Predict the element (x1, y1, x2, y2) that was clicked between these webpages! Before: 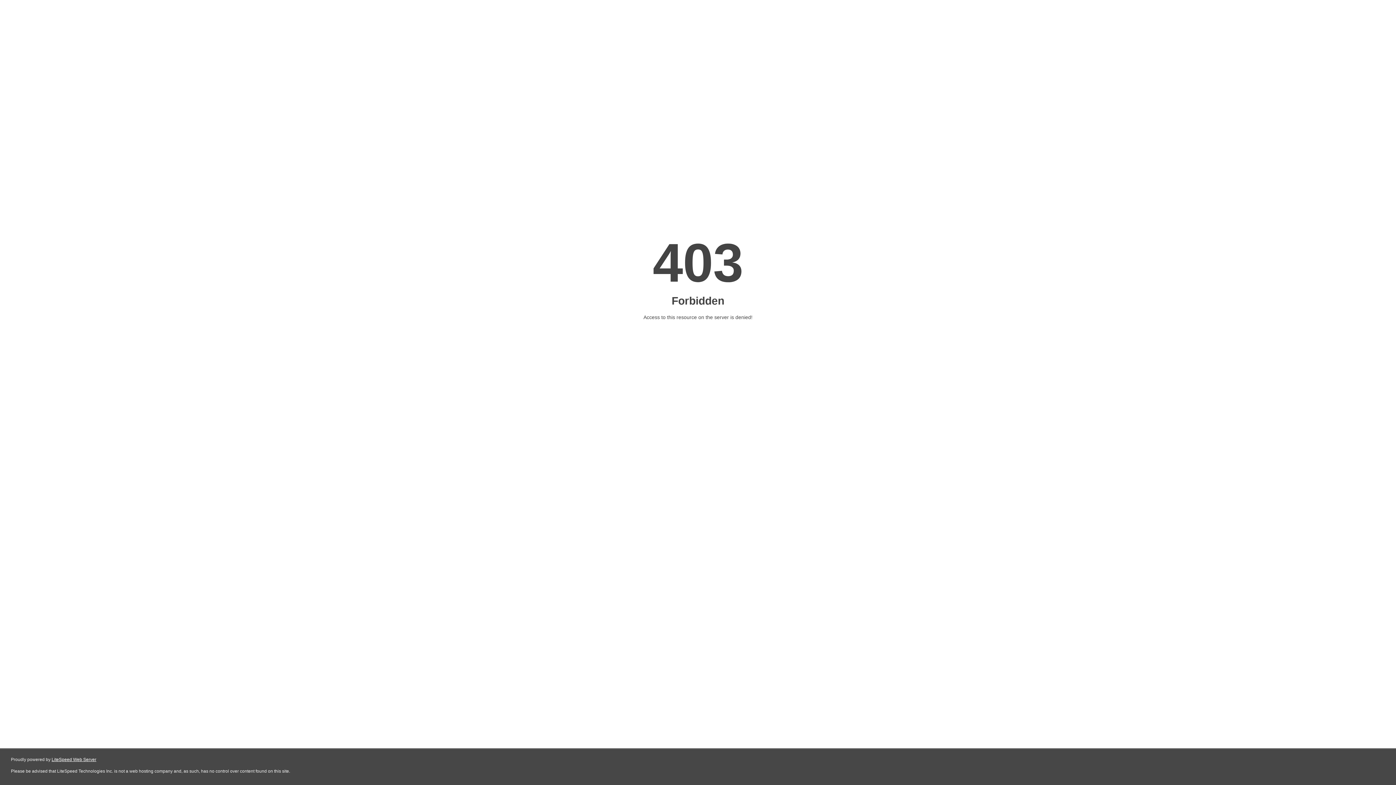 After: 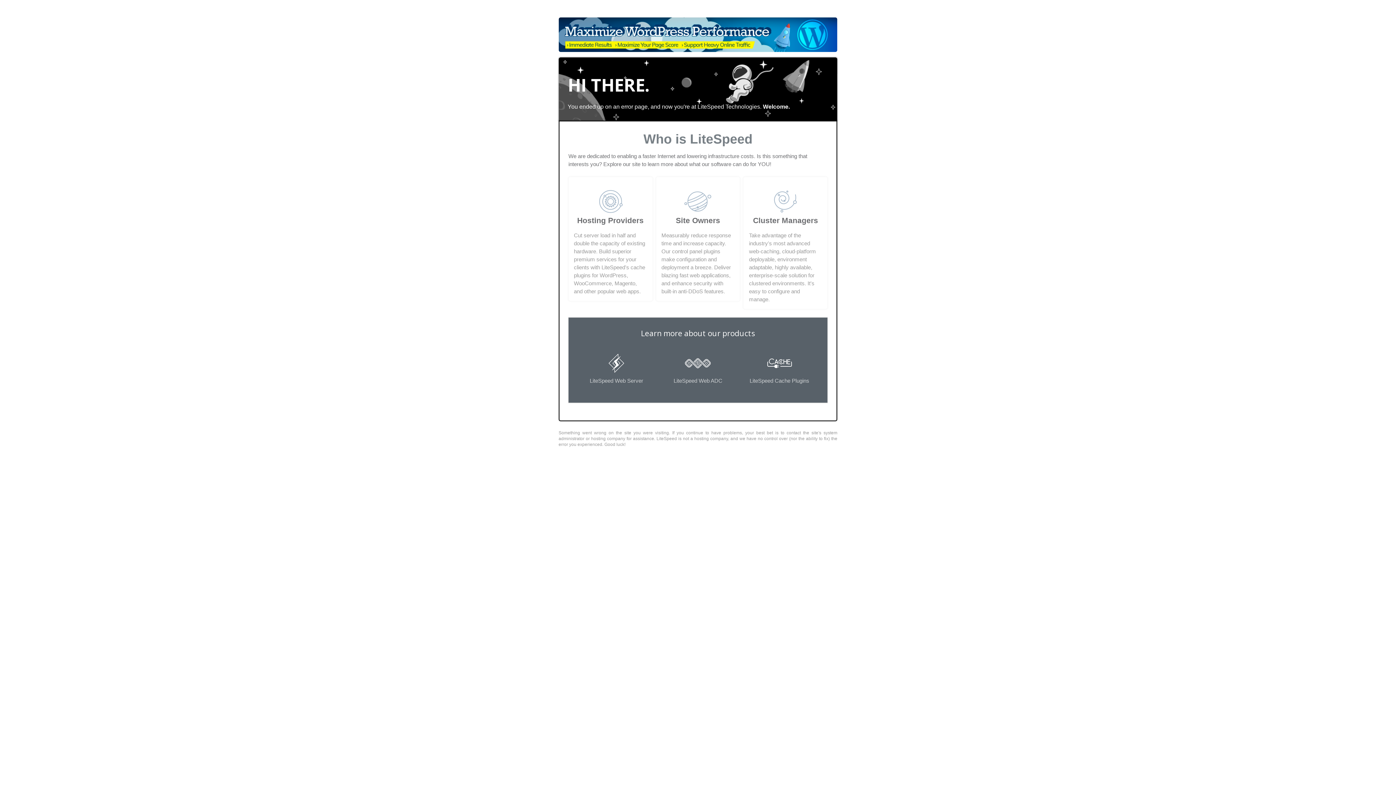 Action: label: LiteSpeed Web Server bbox: (51, 757, 96, 762)